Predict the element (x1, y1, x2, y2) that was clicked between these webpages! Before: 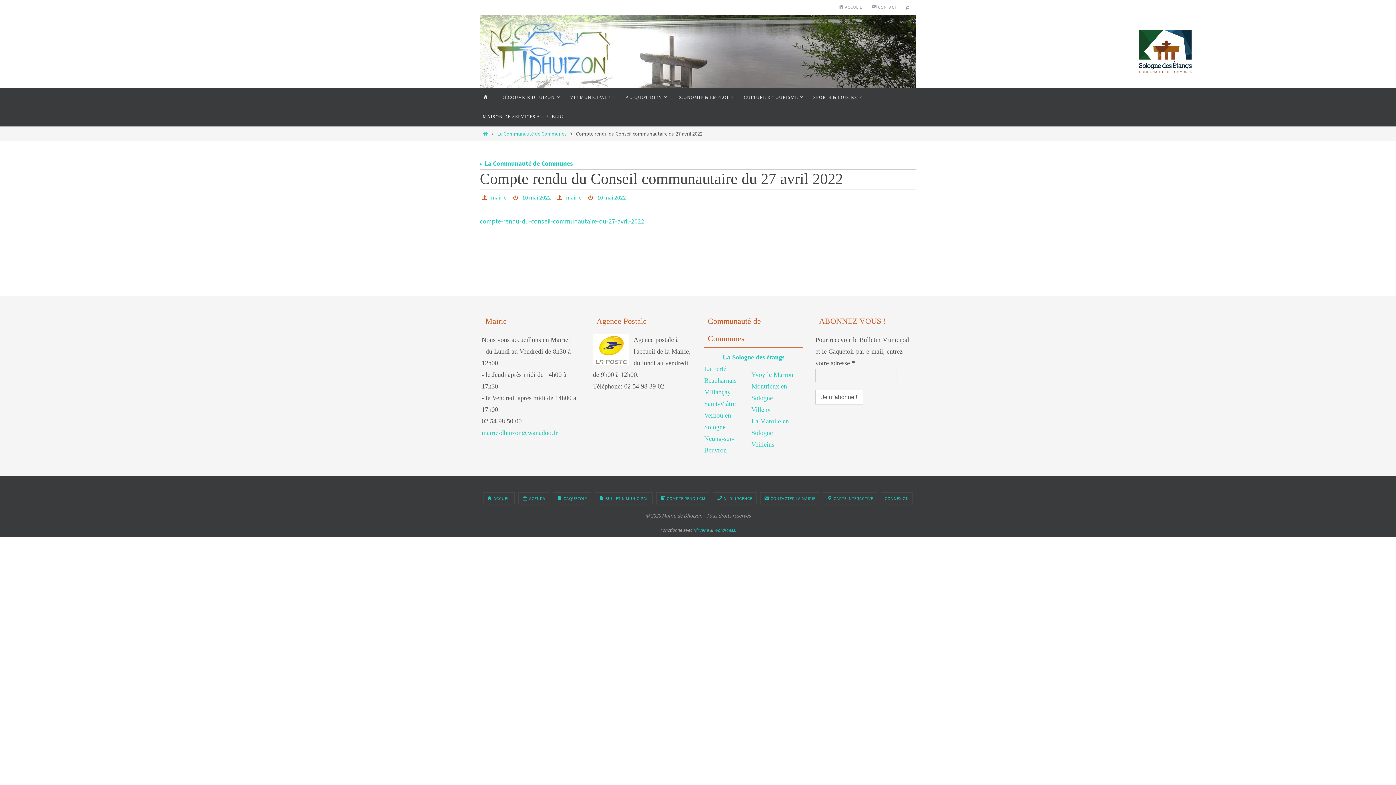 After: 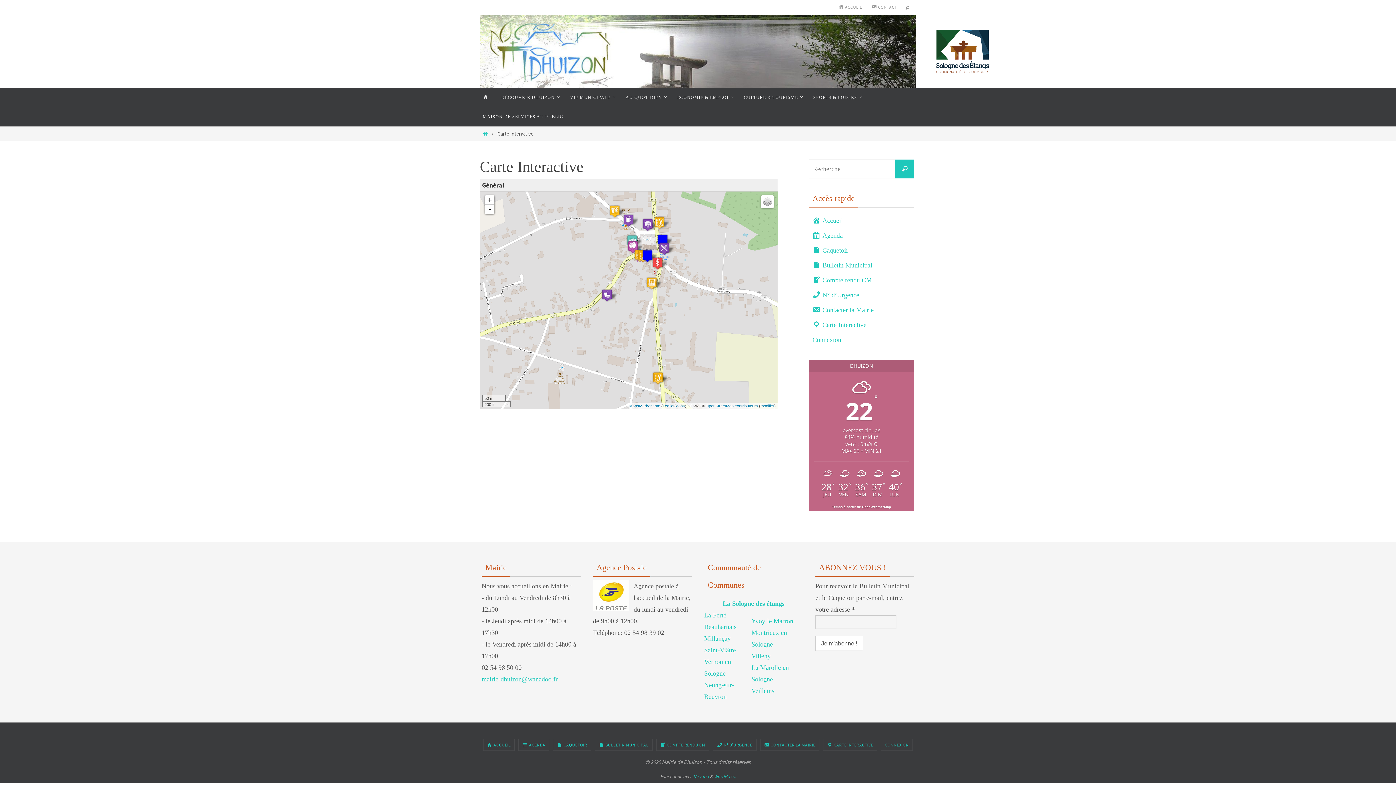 Action: bbox: (823, 493, 877, 504) label: CARTE INTERACTIVE